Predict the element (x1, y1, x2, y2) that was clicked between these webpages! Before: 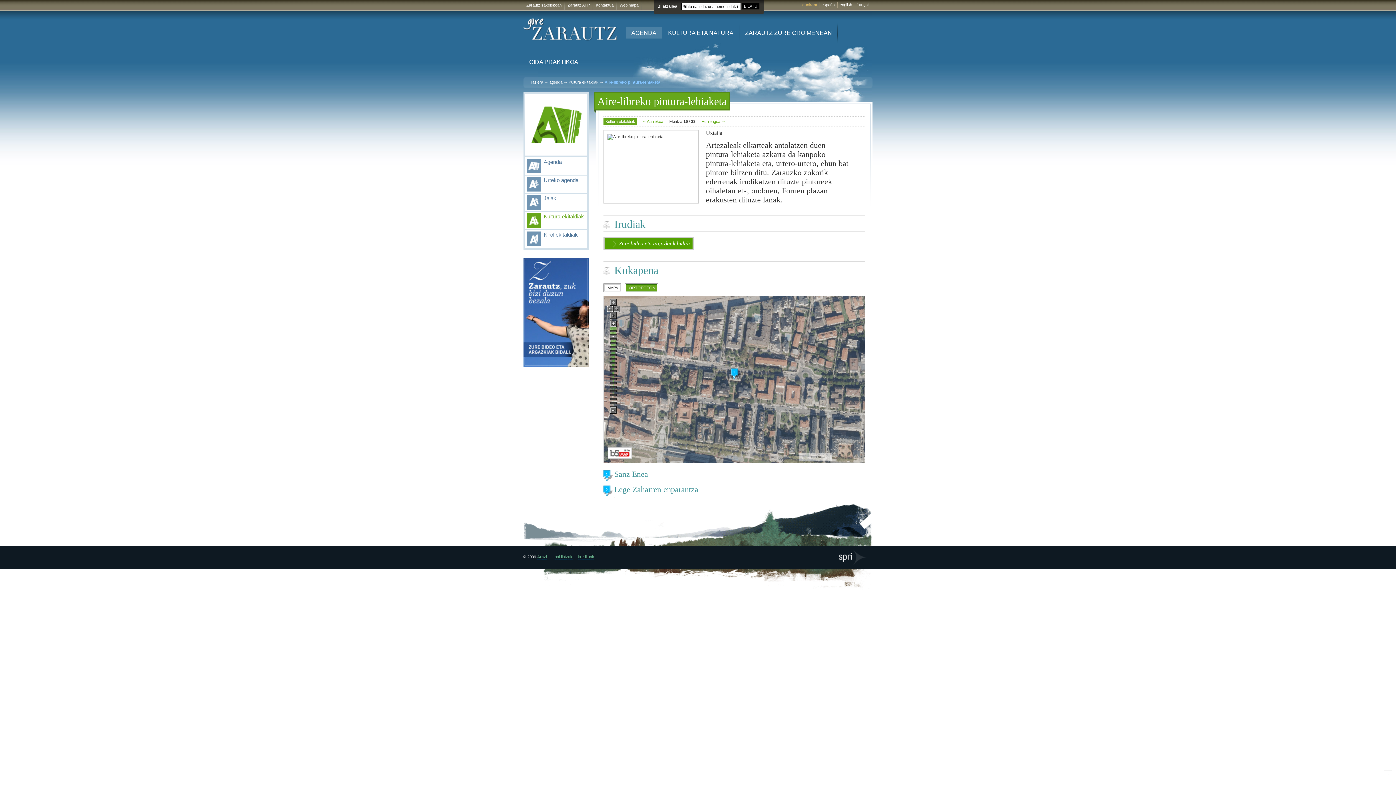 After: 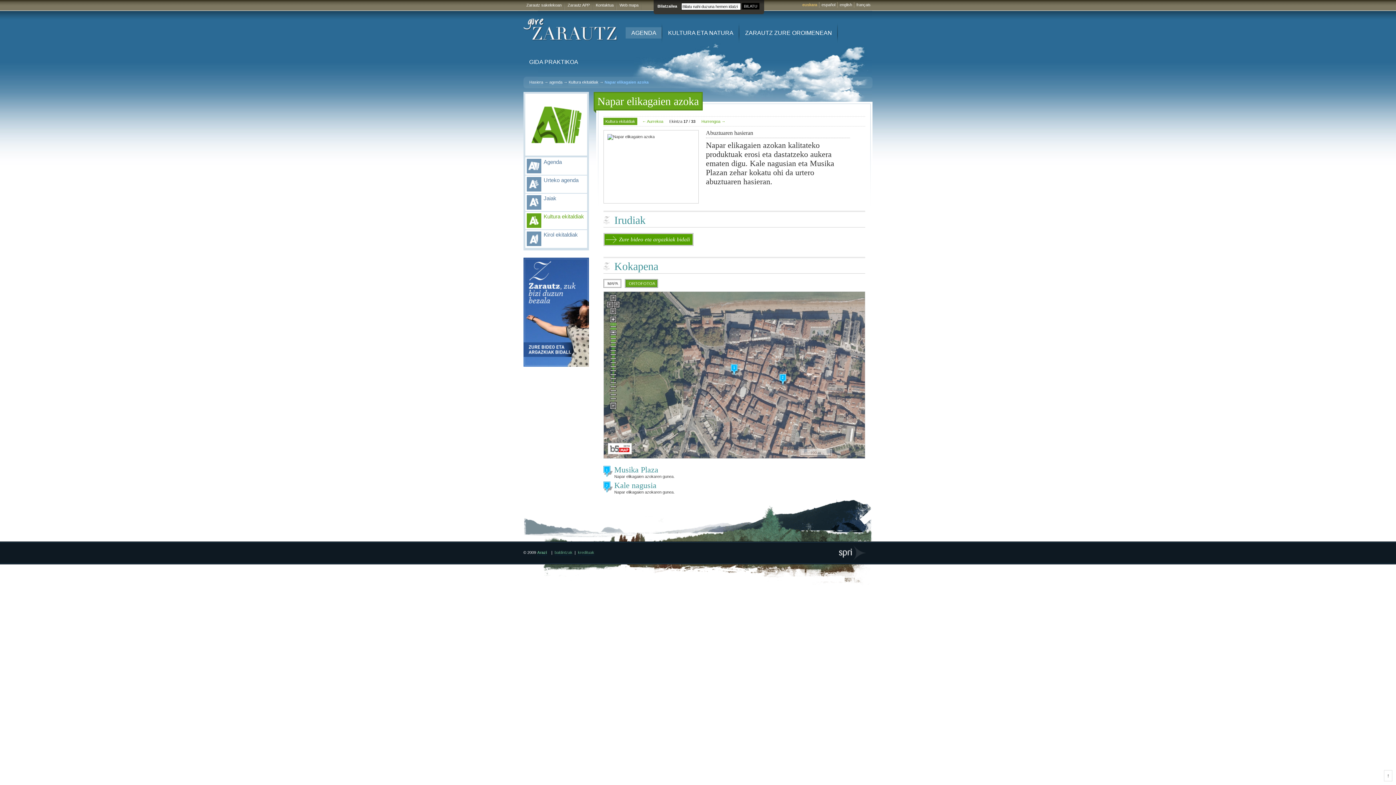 Action: label: Hurrengoa → bbox: (701, 119, 725, 123)